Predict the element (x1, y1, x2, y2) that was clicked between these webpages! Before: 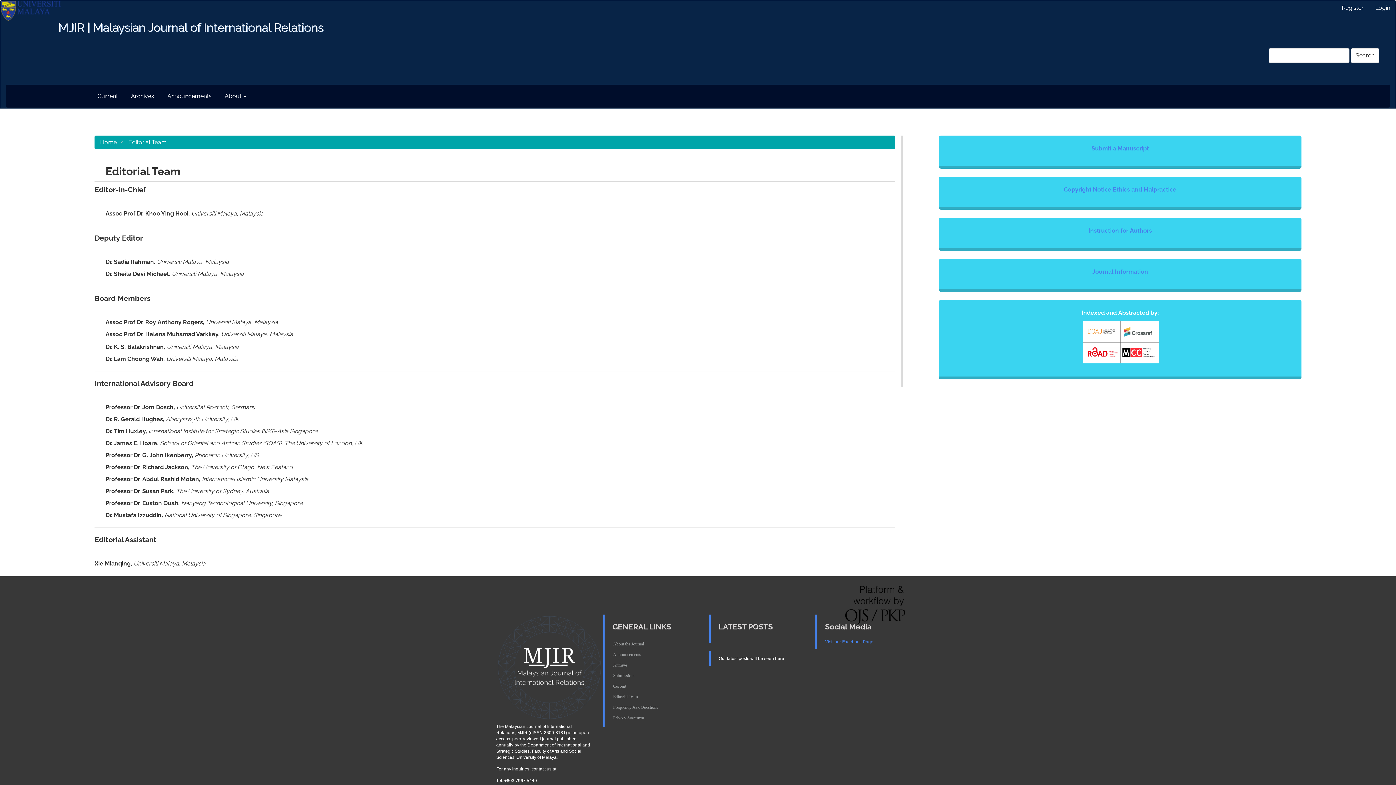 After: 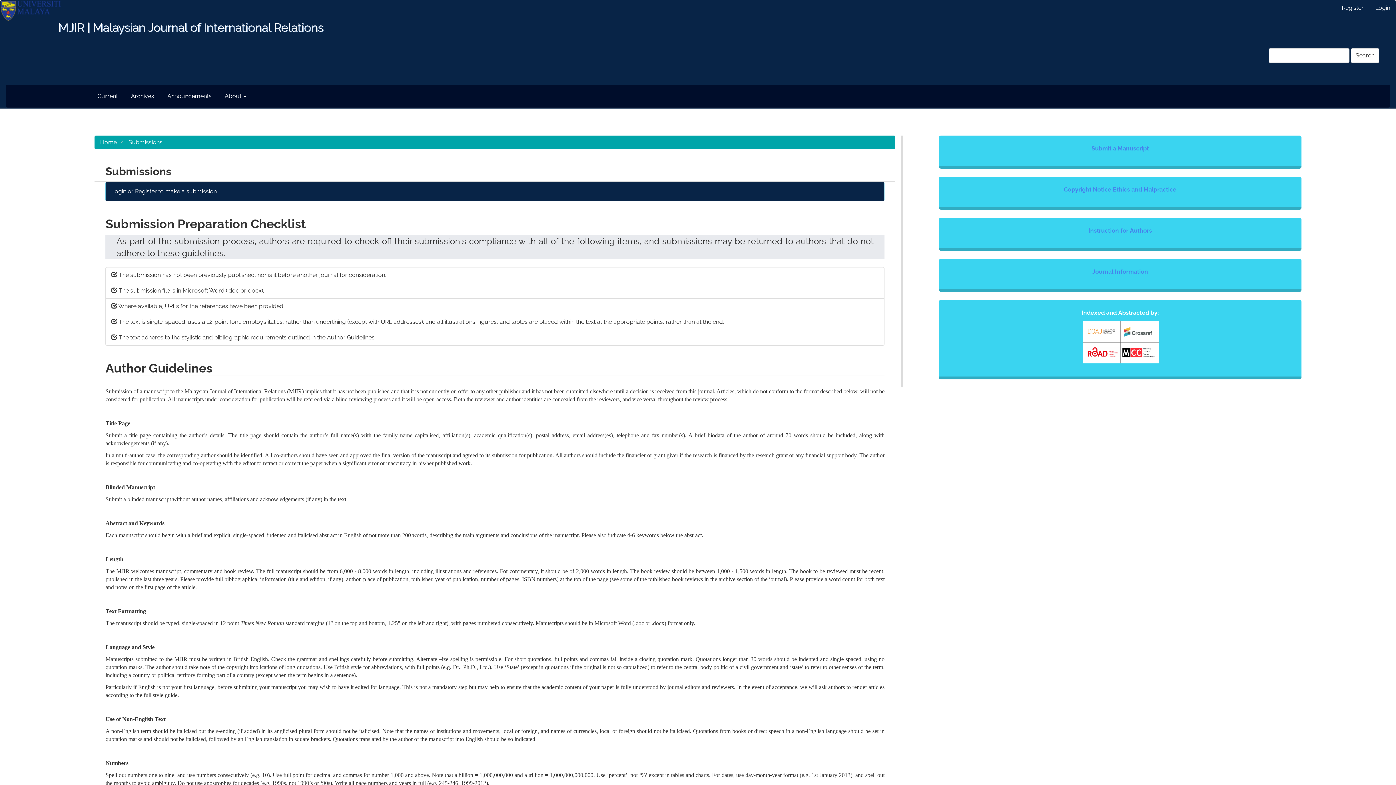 Action: label: Submissions bbox: (613, 673, 635, 678)